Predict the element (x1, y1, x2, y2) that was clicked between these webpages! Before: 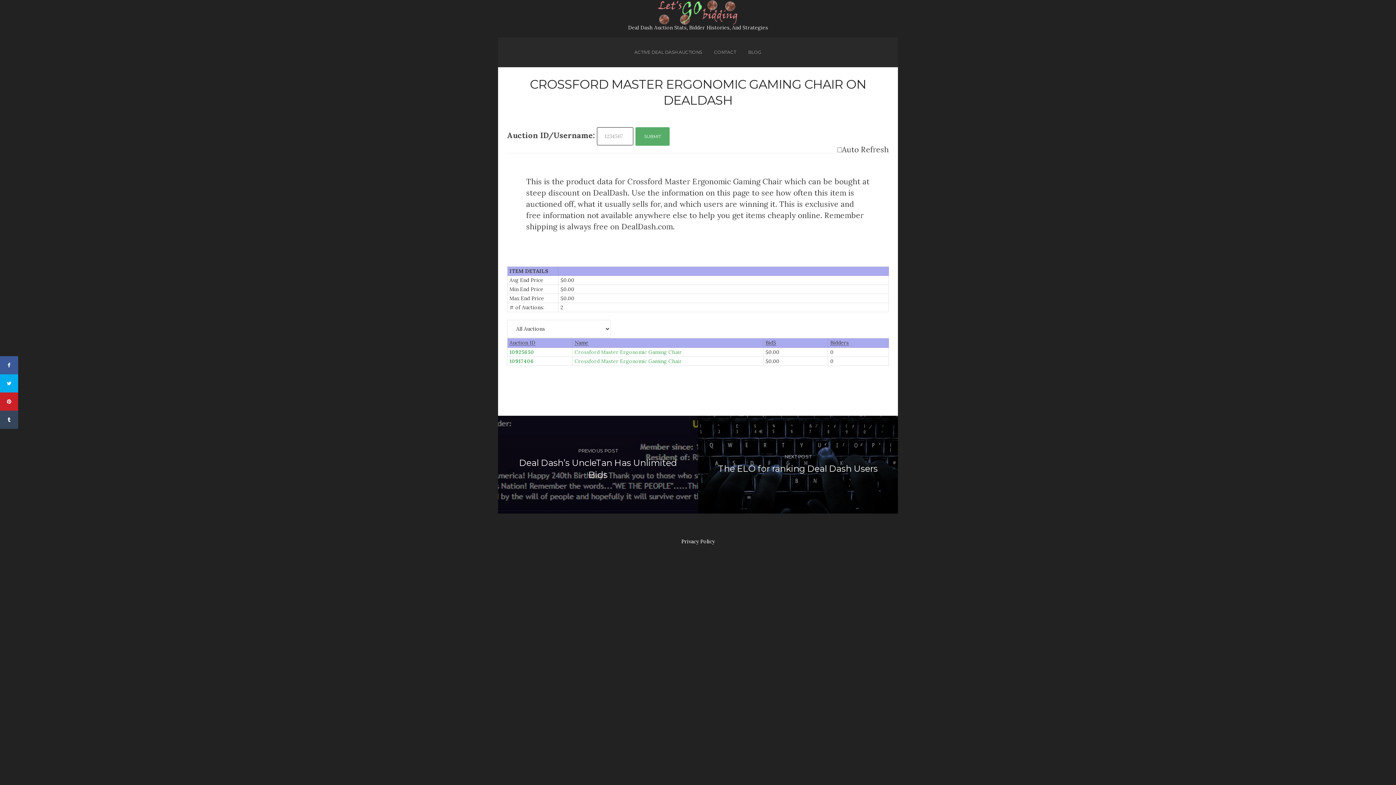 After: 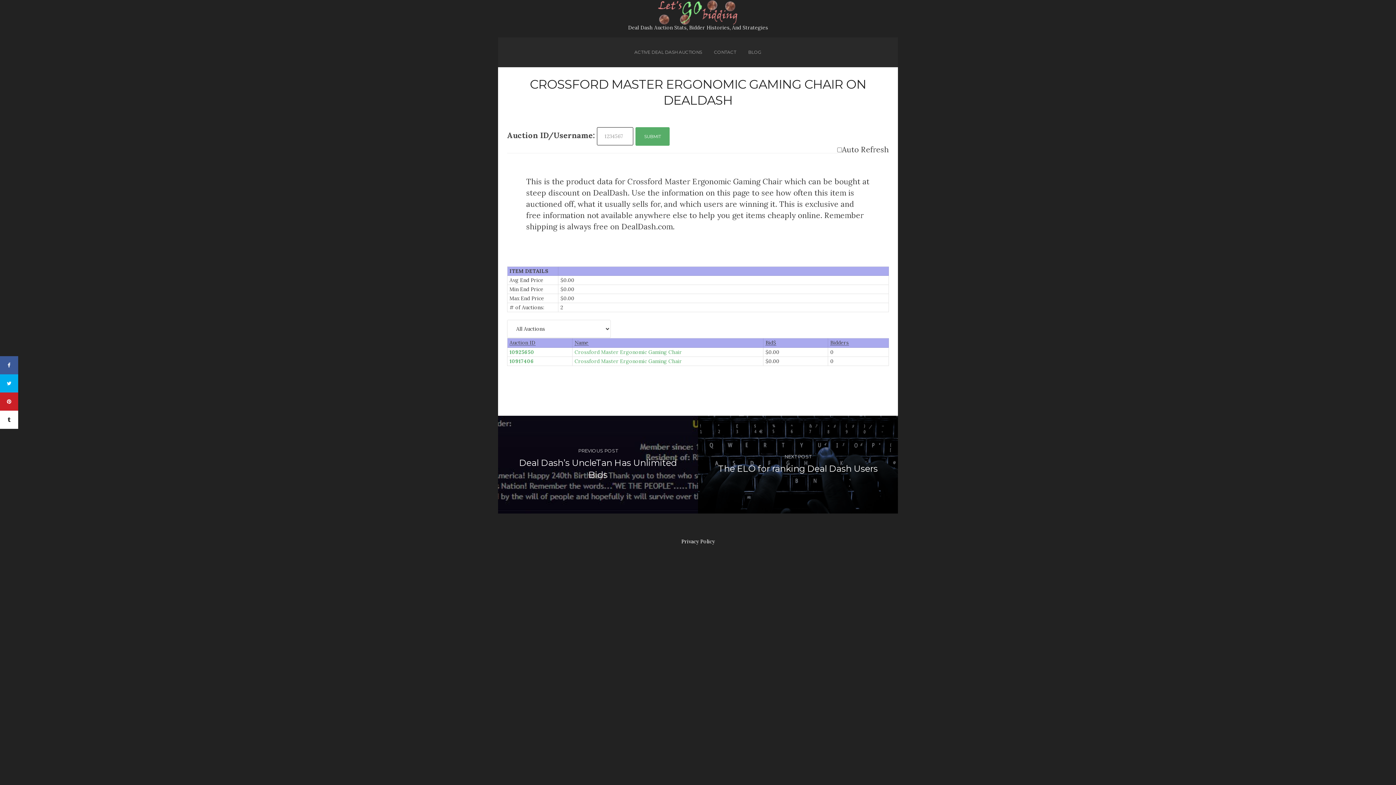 Action: bbox: (0, 410, 18, 429)